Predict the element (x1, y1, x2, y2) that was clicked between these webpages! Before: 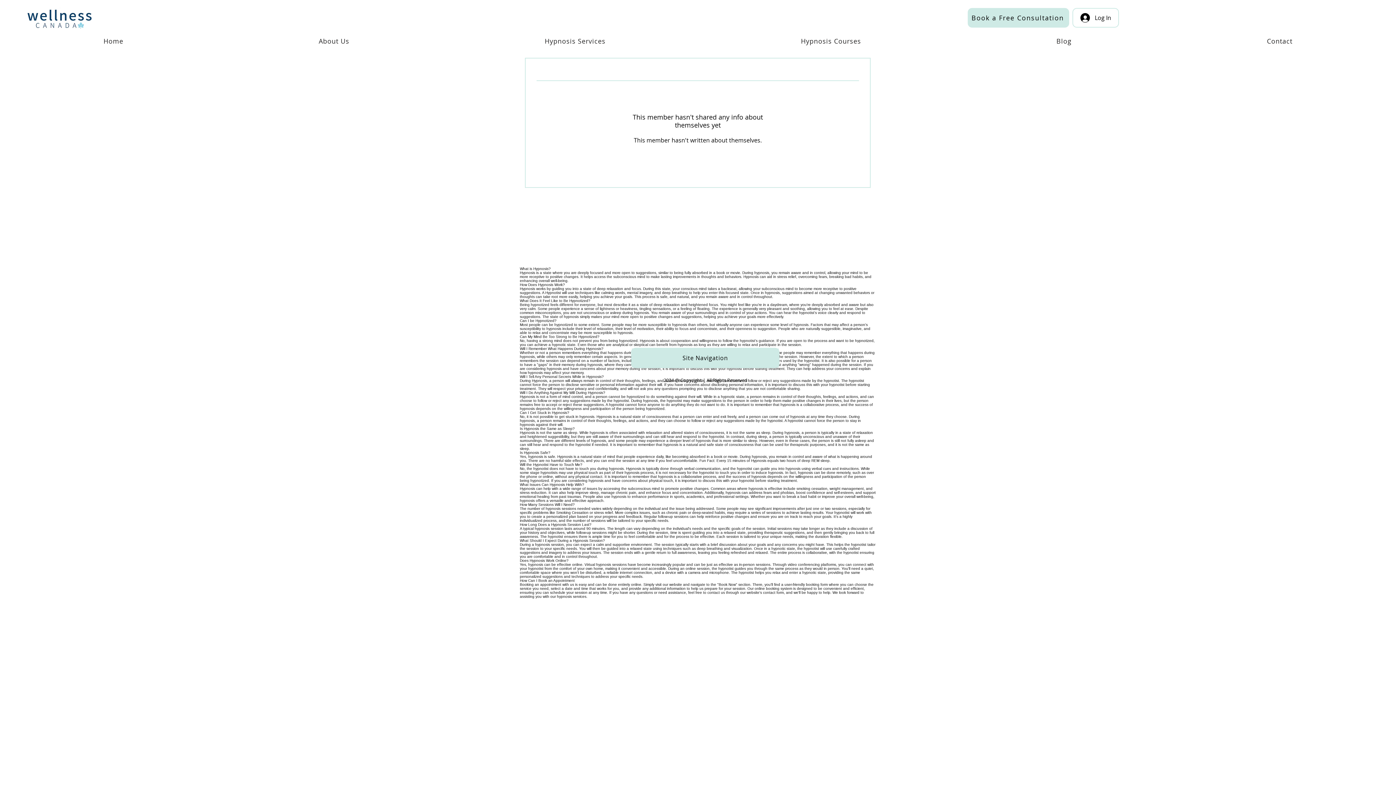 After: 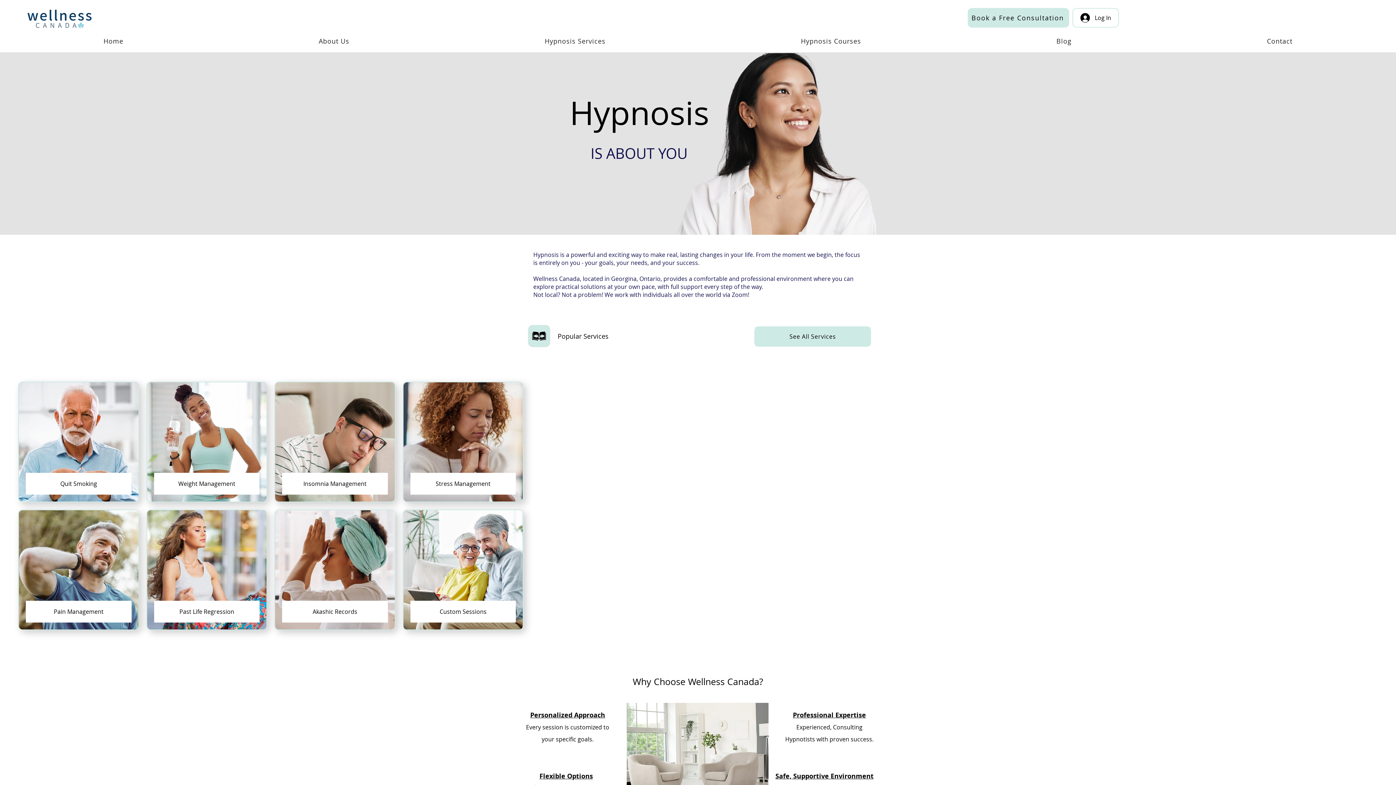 Action: bbox: (7, 34, 219, 48) label: Home